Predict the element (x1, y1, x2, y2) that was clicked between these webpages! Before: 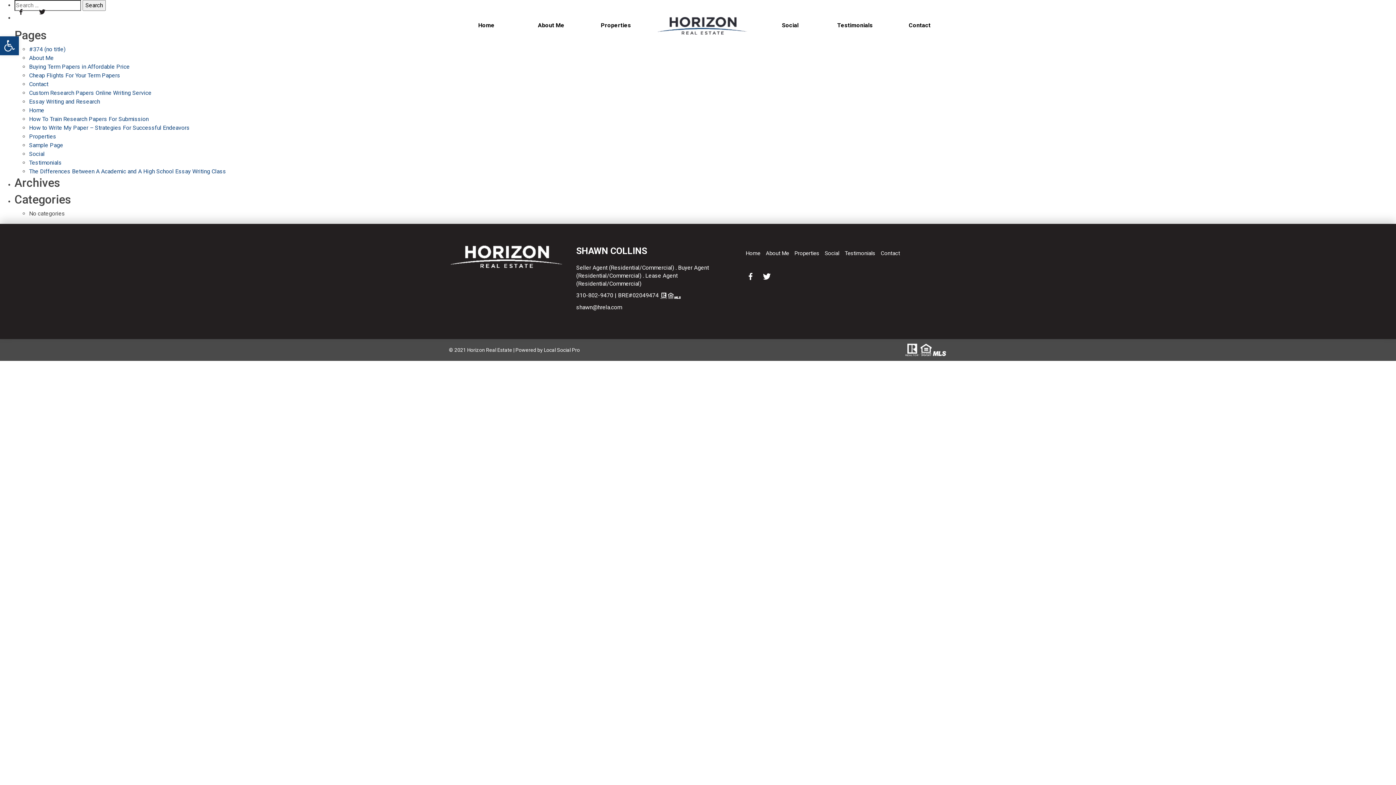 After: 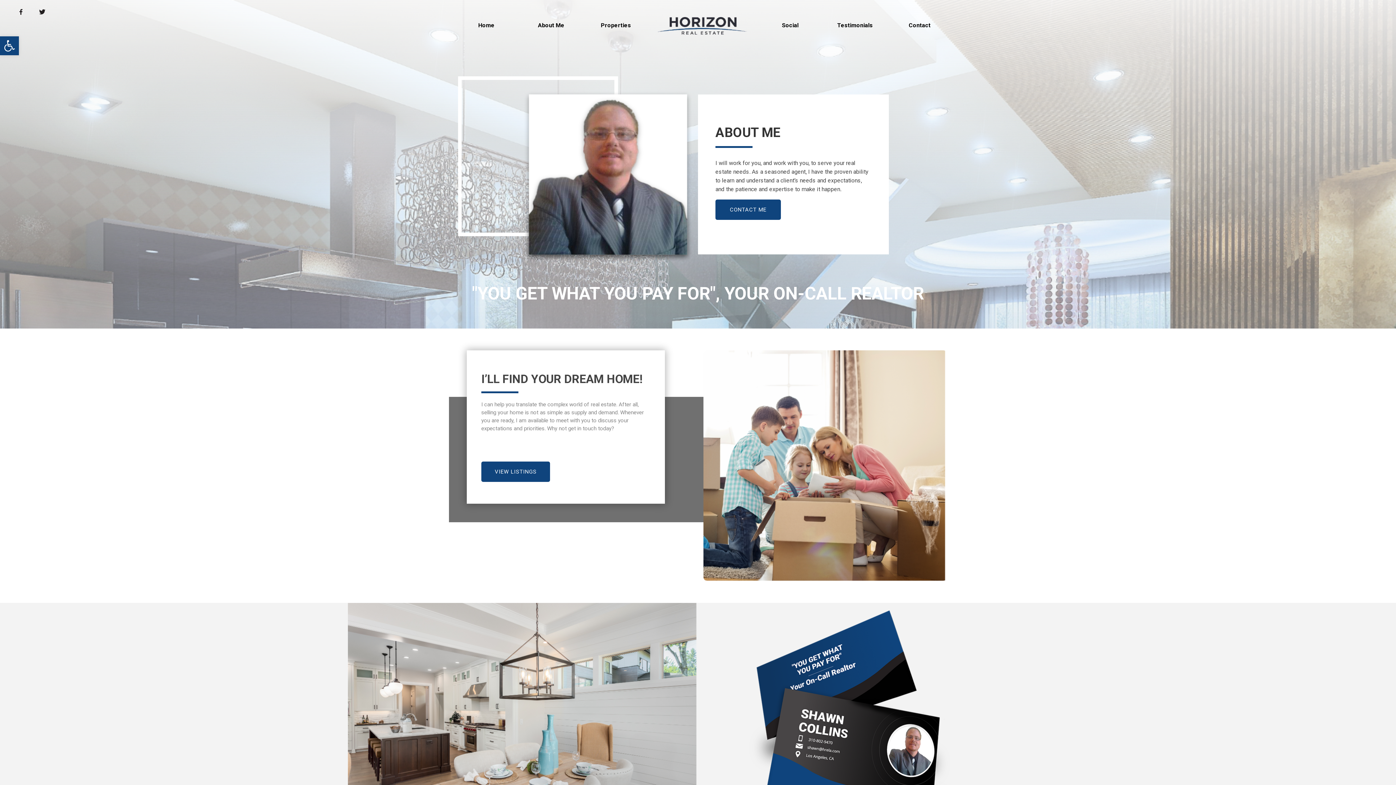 Action: bbox: (766, 249, 789, 257) label: About Me